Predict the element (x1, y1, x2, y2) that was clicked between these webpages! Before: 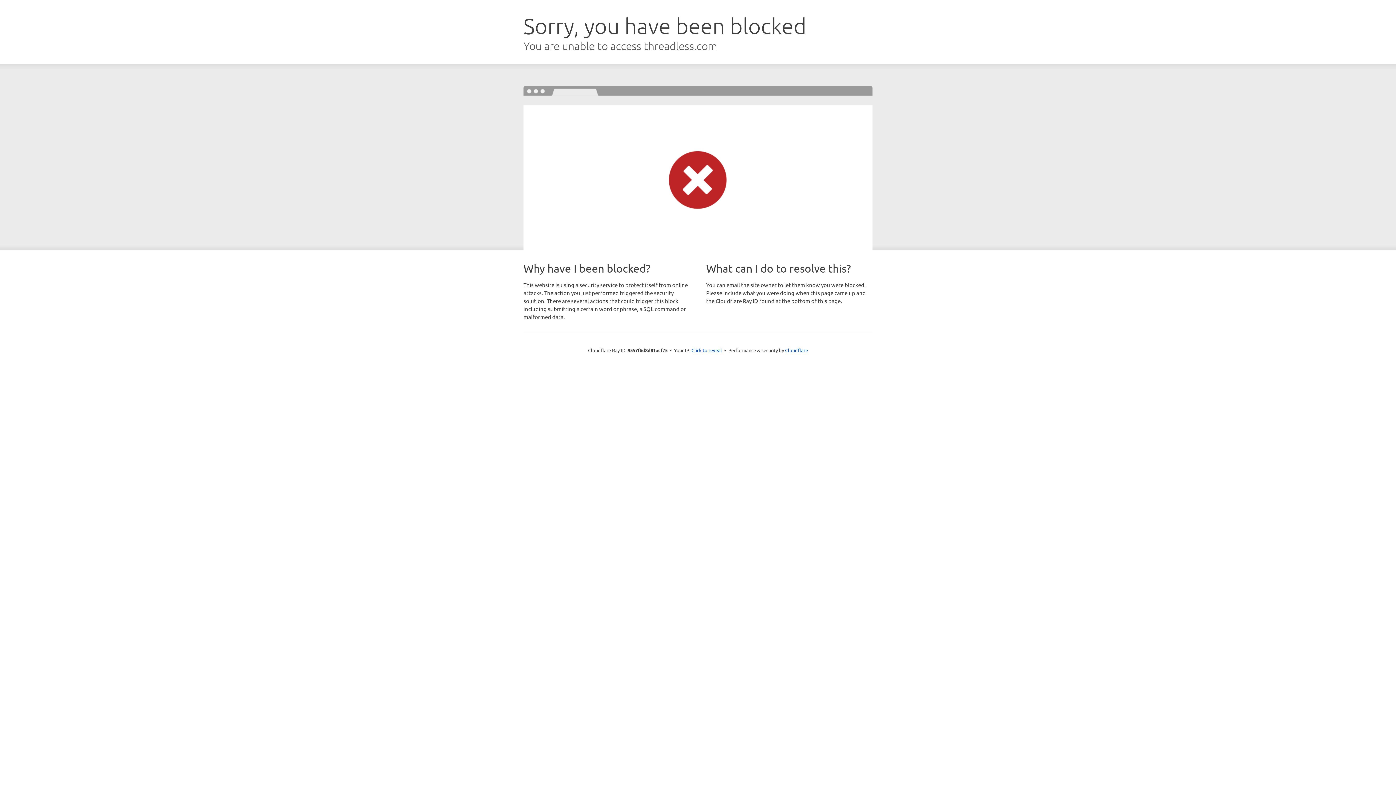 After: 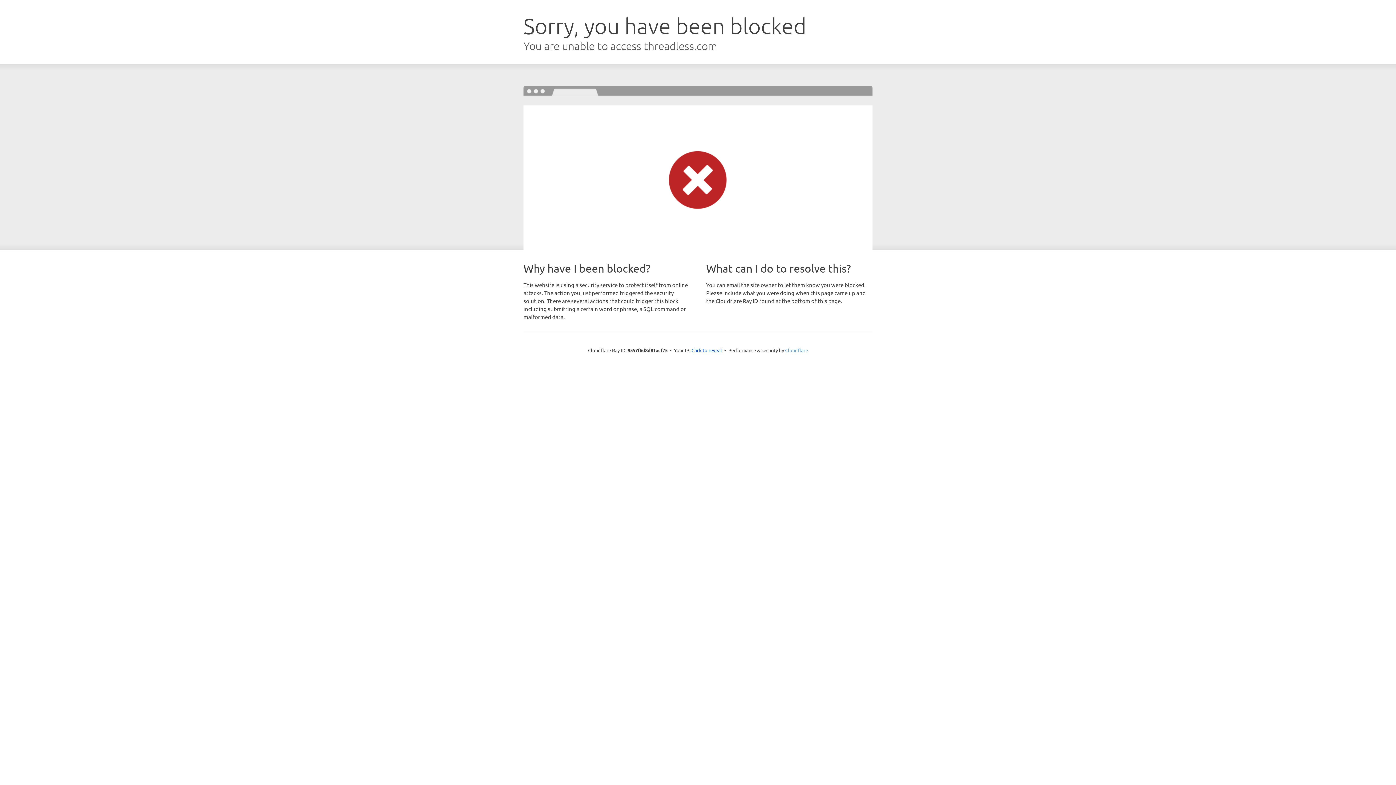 Action: label: Cloudflare bbox: (785, 347, 808, 353)